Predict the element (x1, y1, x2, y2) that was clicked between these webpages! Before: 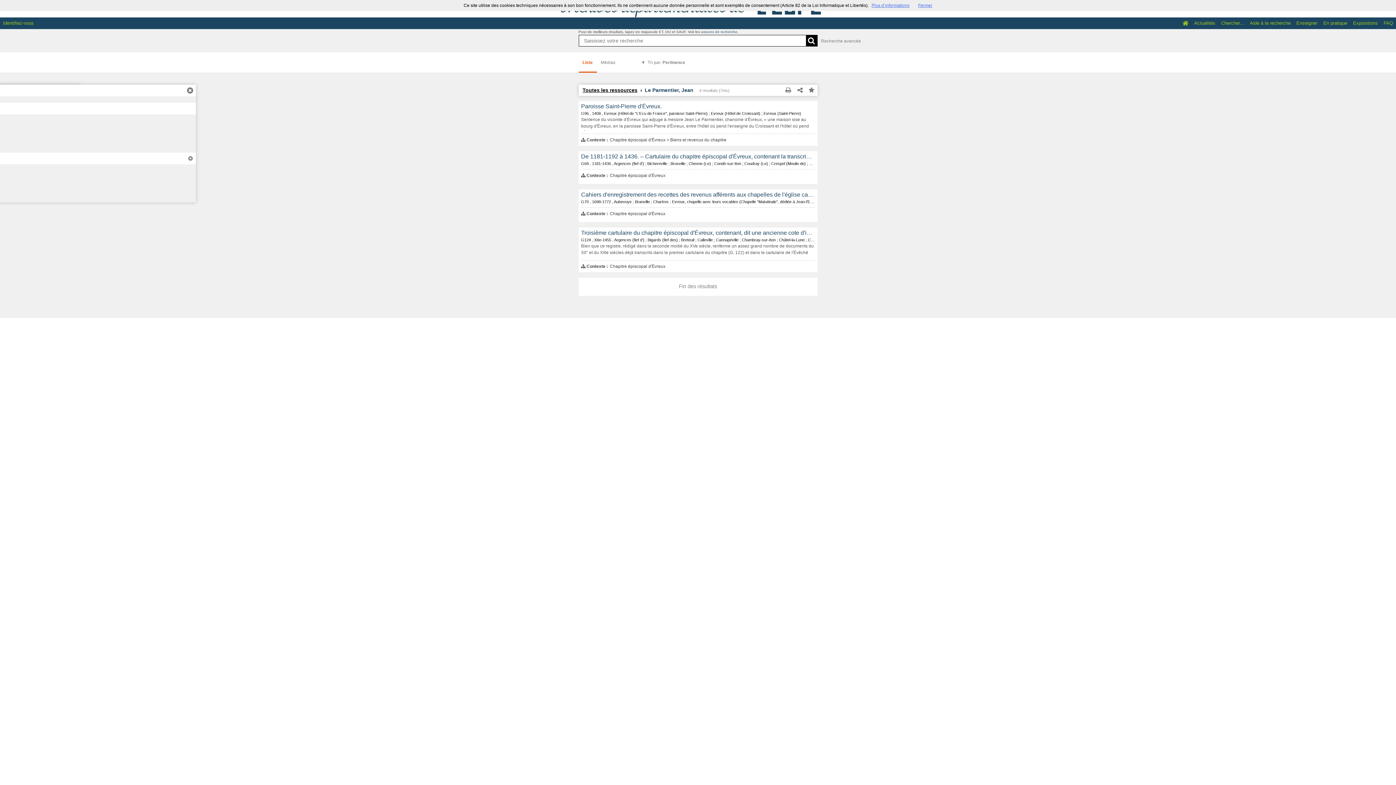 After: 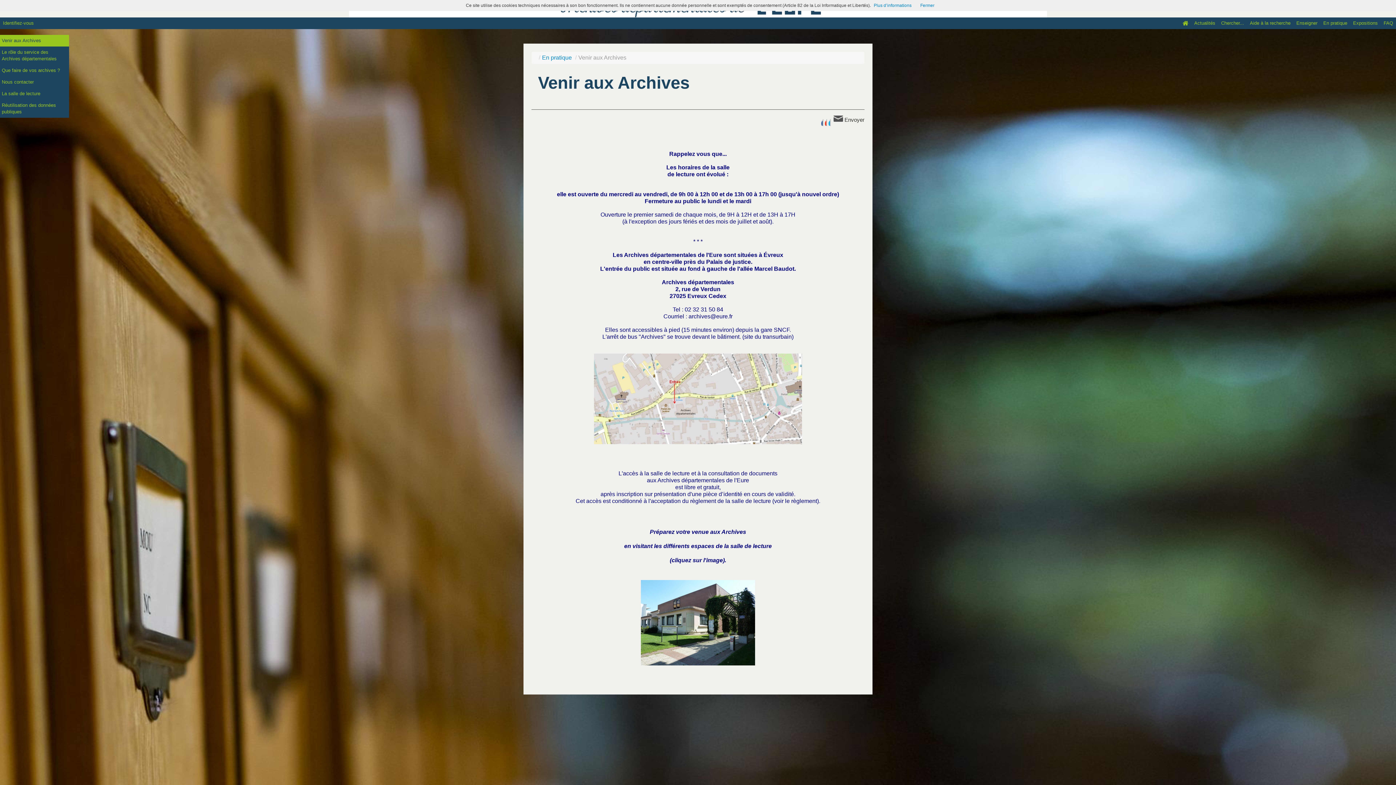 Action: bbox: (1320, 17, 1350, 29) label: En pratique